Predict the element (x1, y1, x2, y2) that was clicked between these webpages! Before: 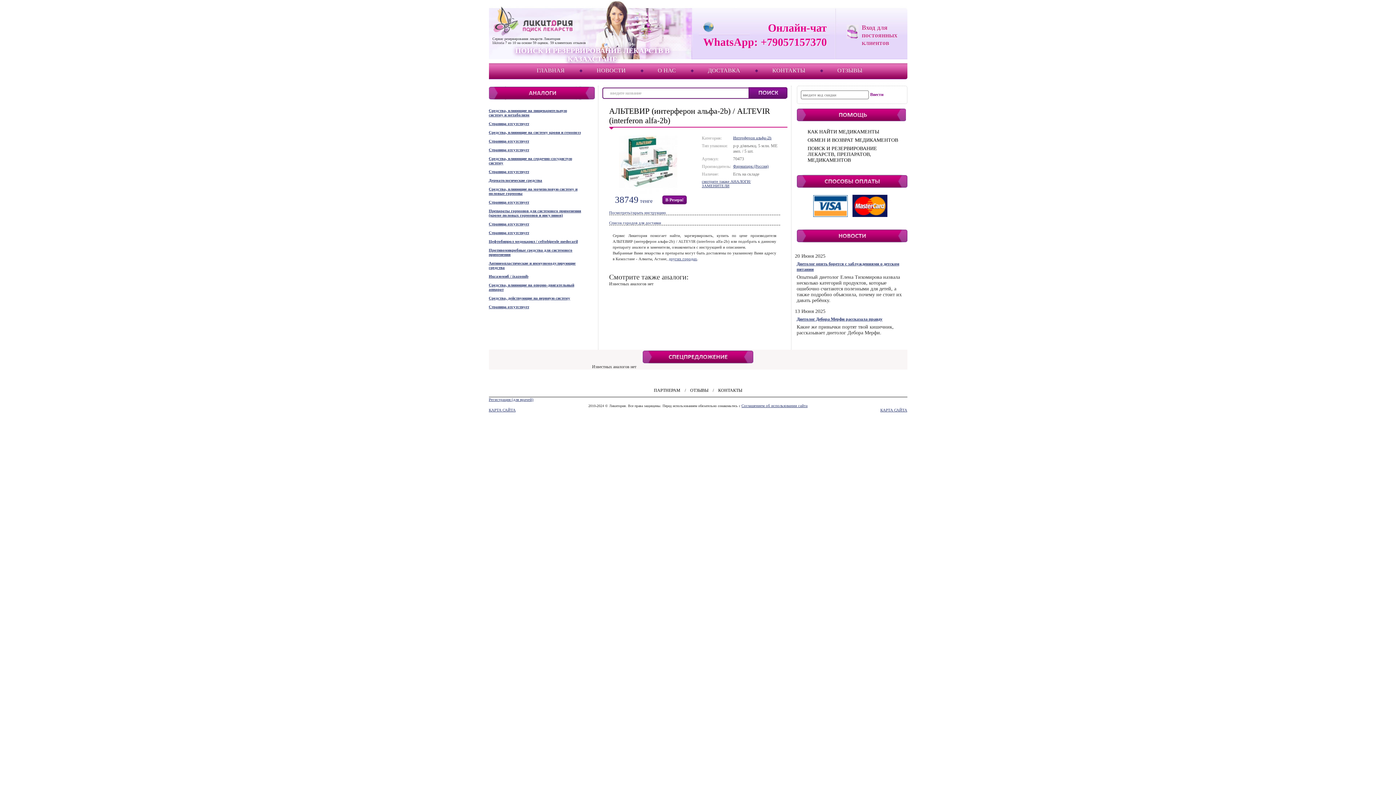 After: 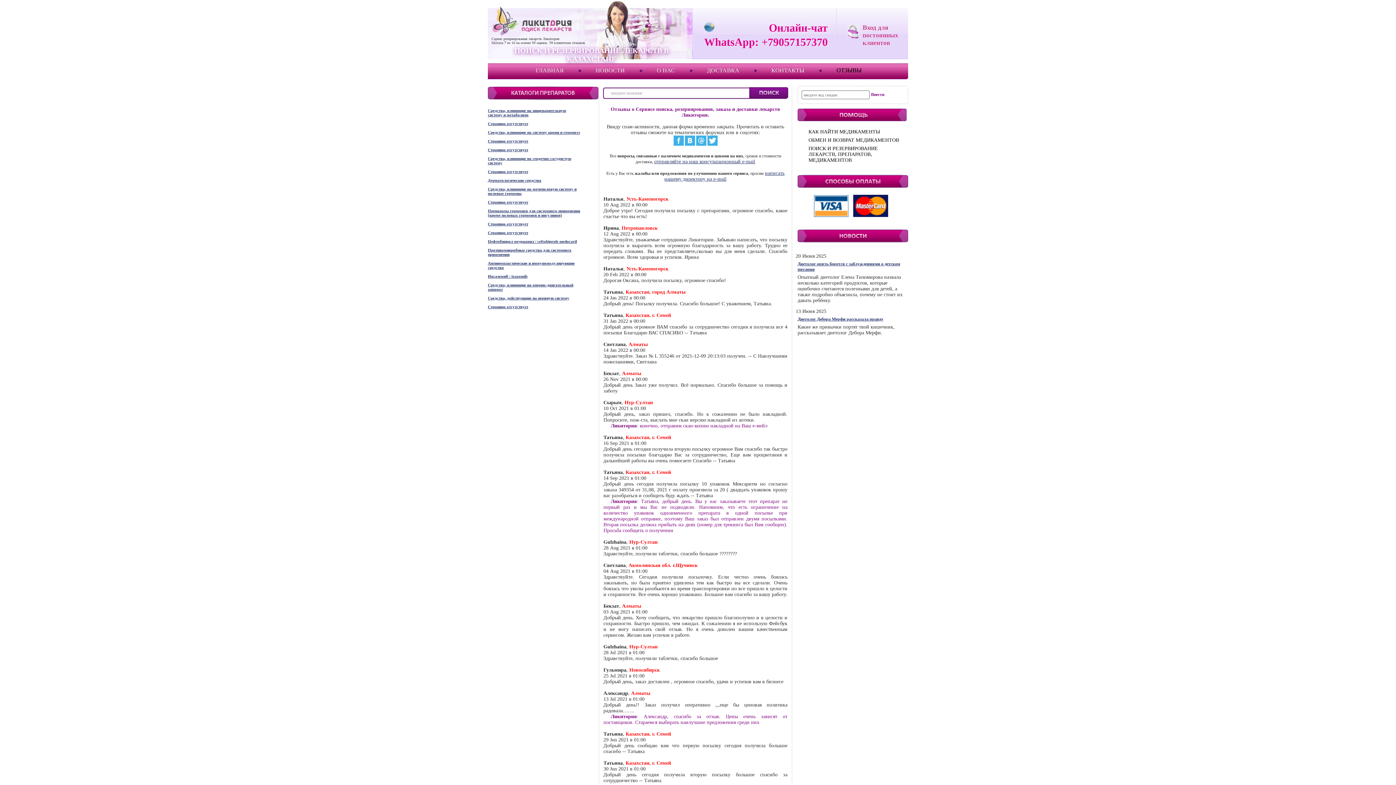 Action: label: ОТЗЫВЫ bbox: (836, 64, 863, 78)